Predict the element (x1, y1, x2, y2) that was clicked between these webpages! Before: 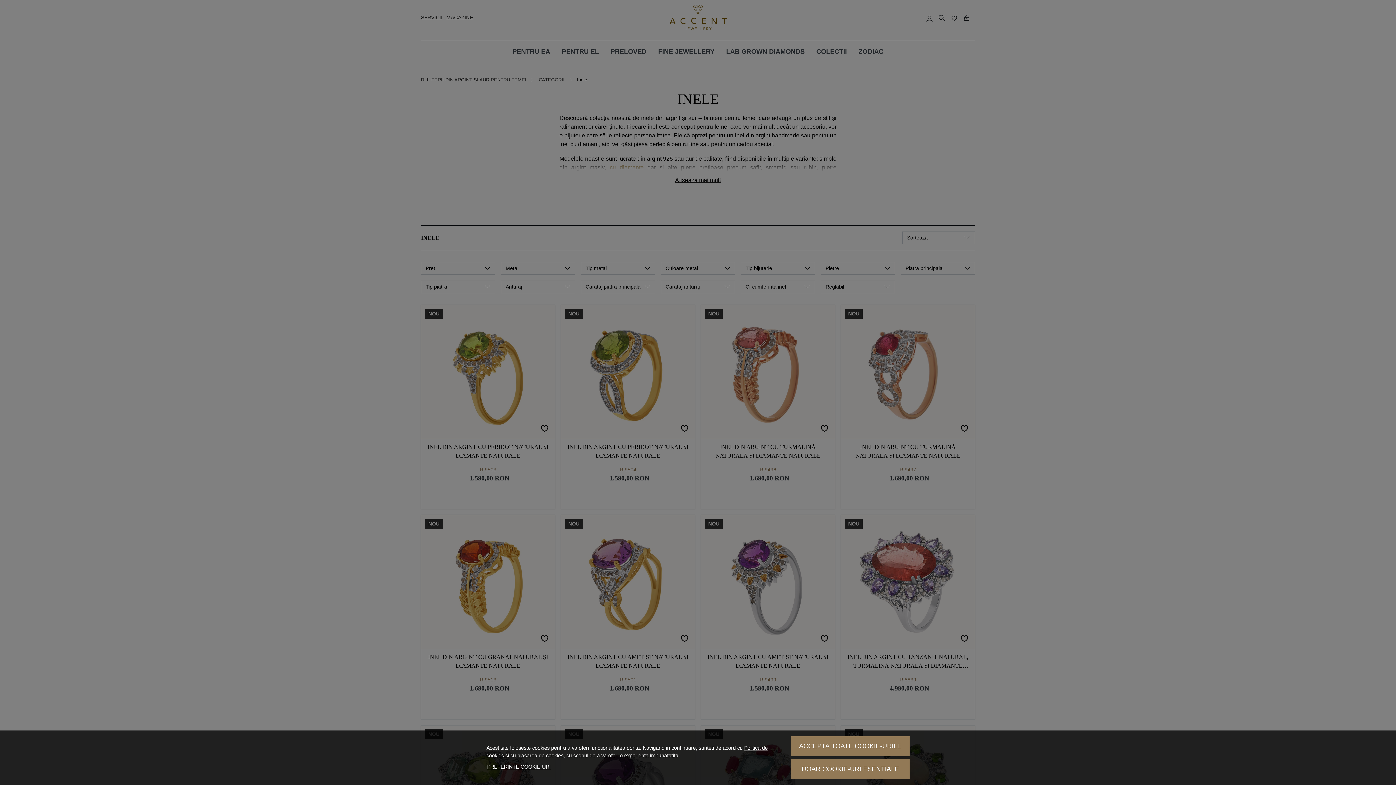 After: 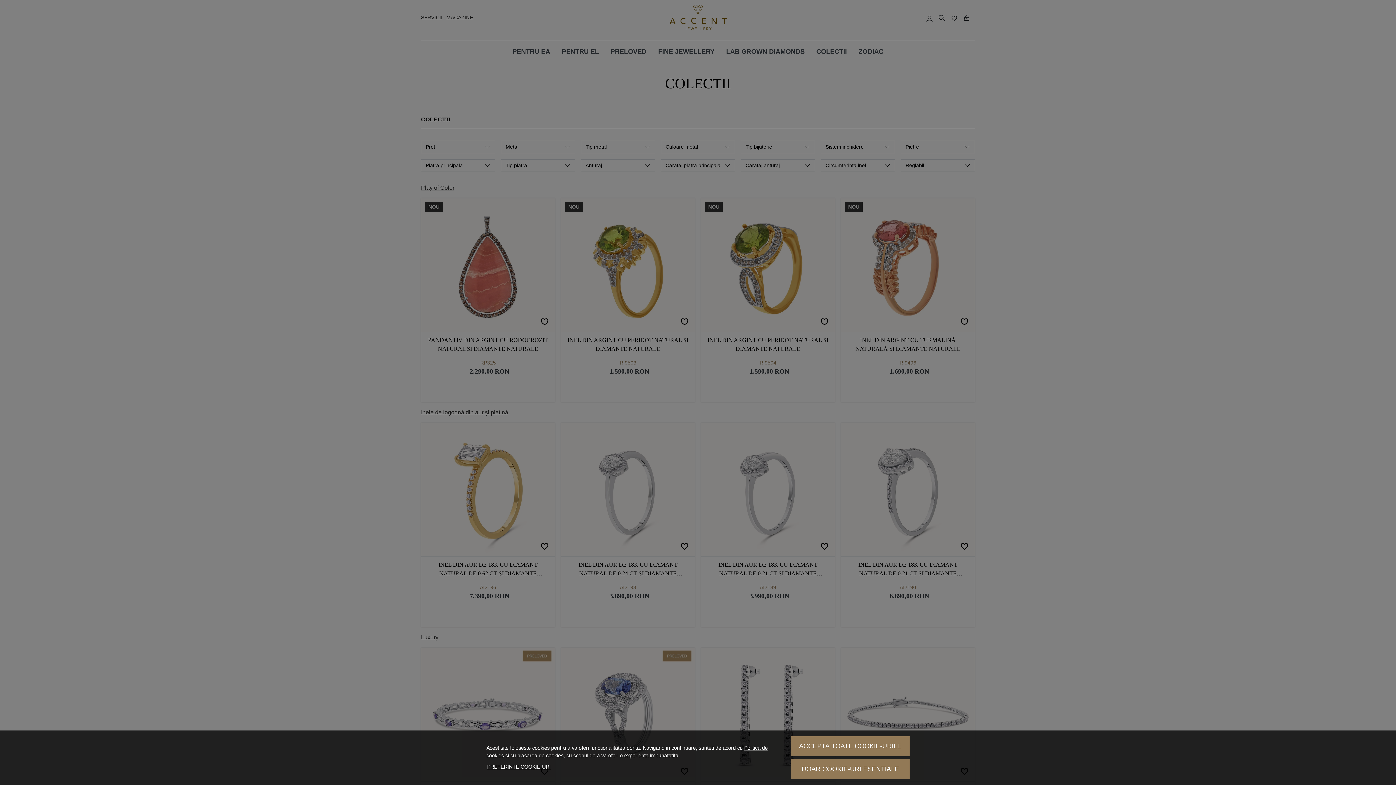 Action: bbox: (810, 41, 852, 62) label: COLECTII